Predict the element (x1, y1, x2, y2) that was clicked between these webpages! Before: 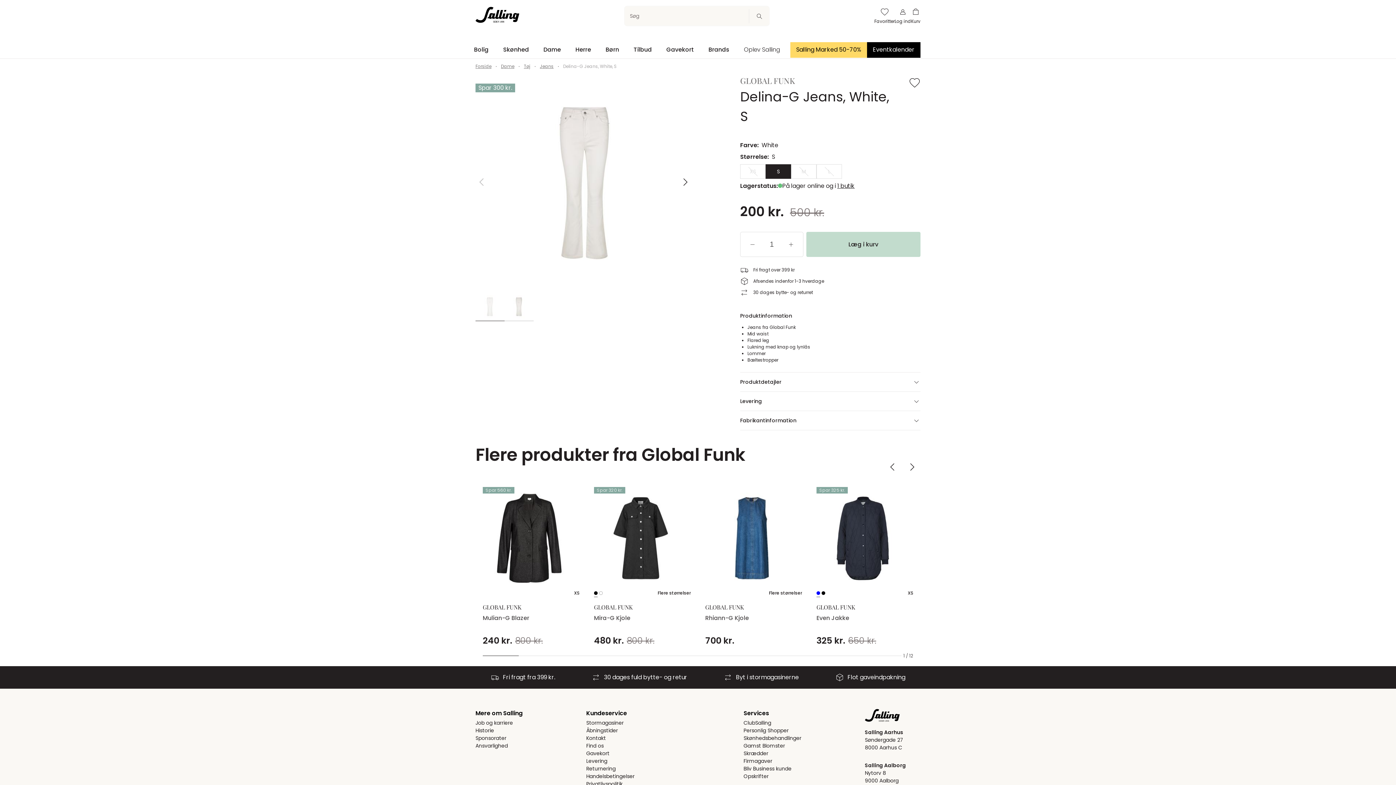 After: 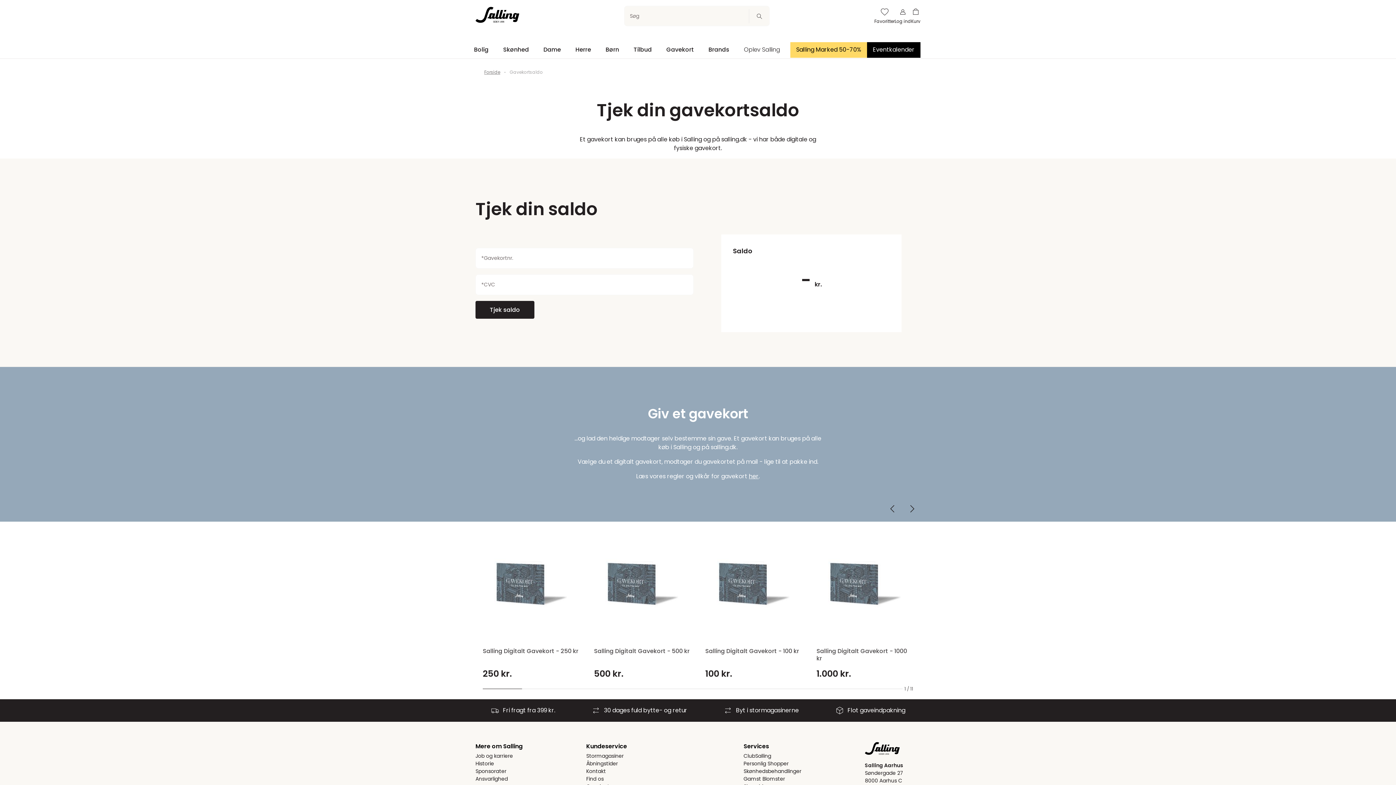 Action: bbox: (586, 701, 680, 709) label: Gavekort